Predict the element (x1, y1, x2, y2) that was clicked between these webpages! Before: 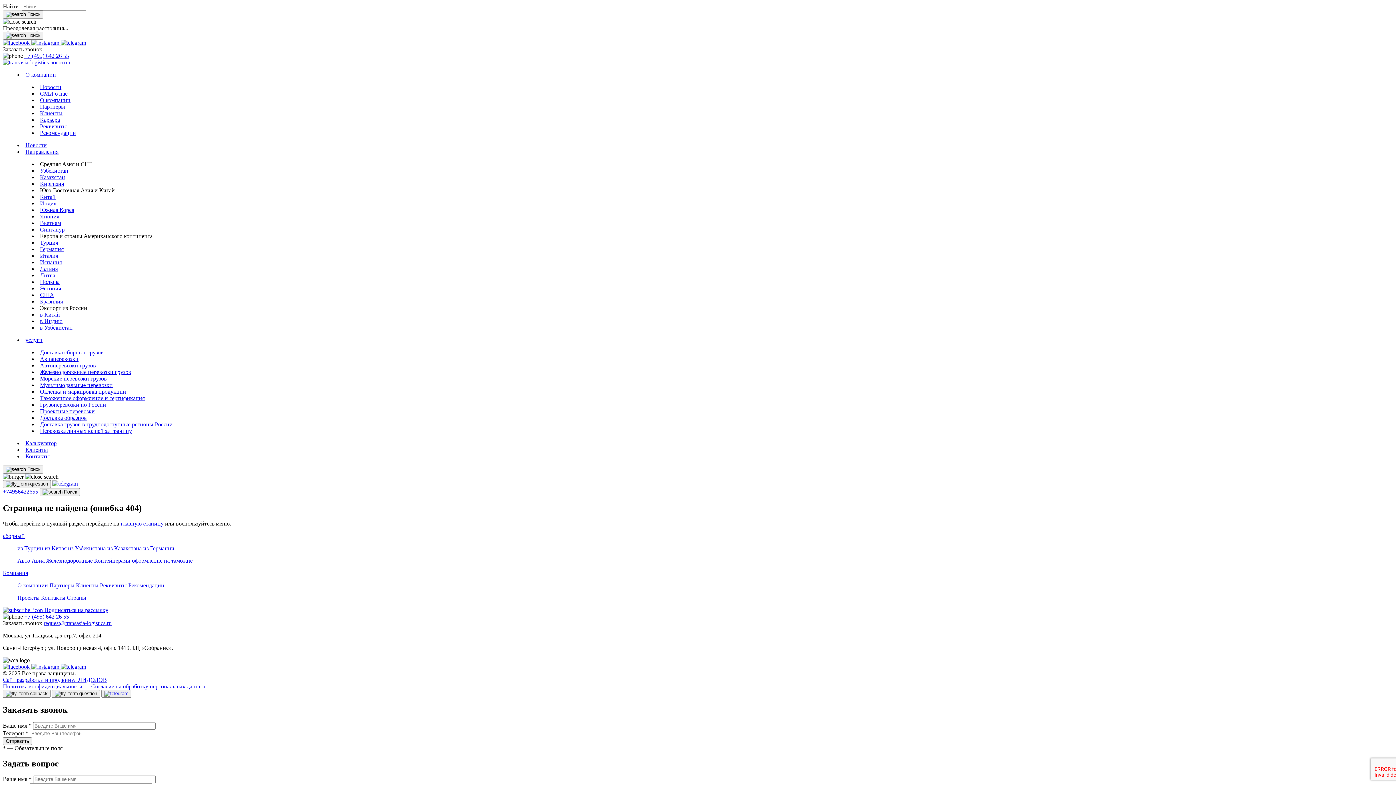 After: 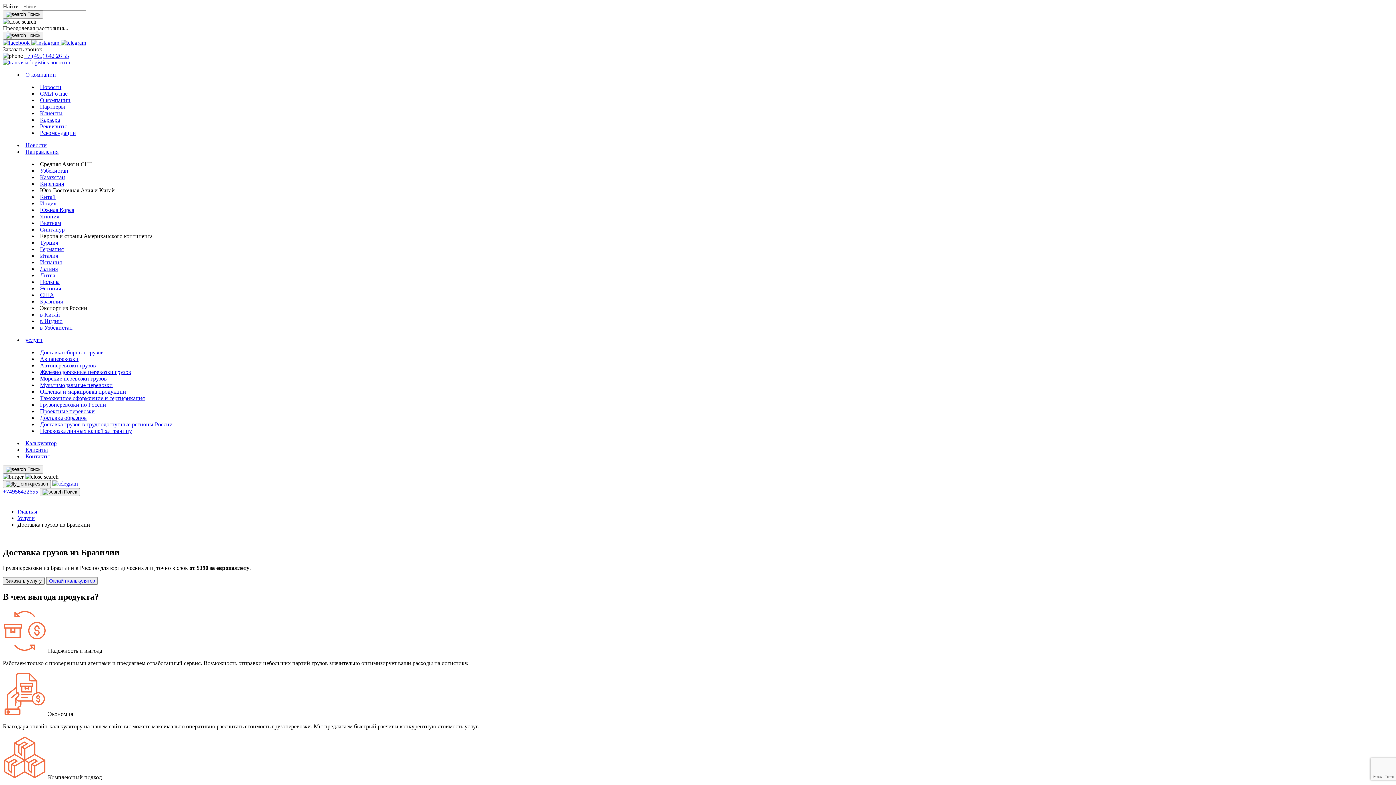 Action: label: Бразилия bbox: (40, 298, 62, 304)